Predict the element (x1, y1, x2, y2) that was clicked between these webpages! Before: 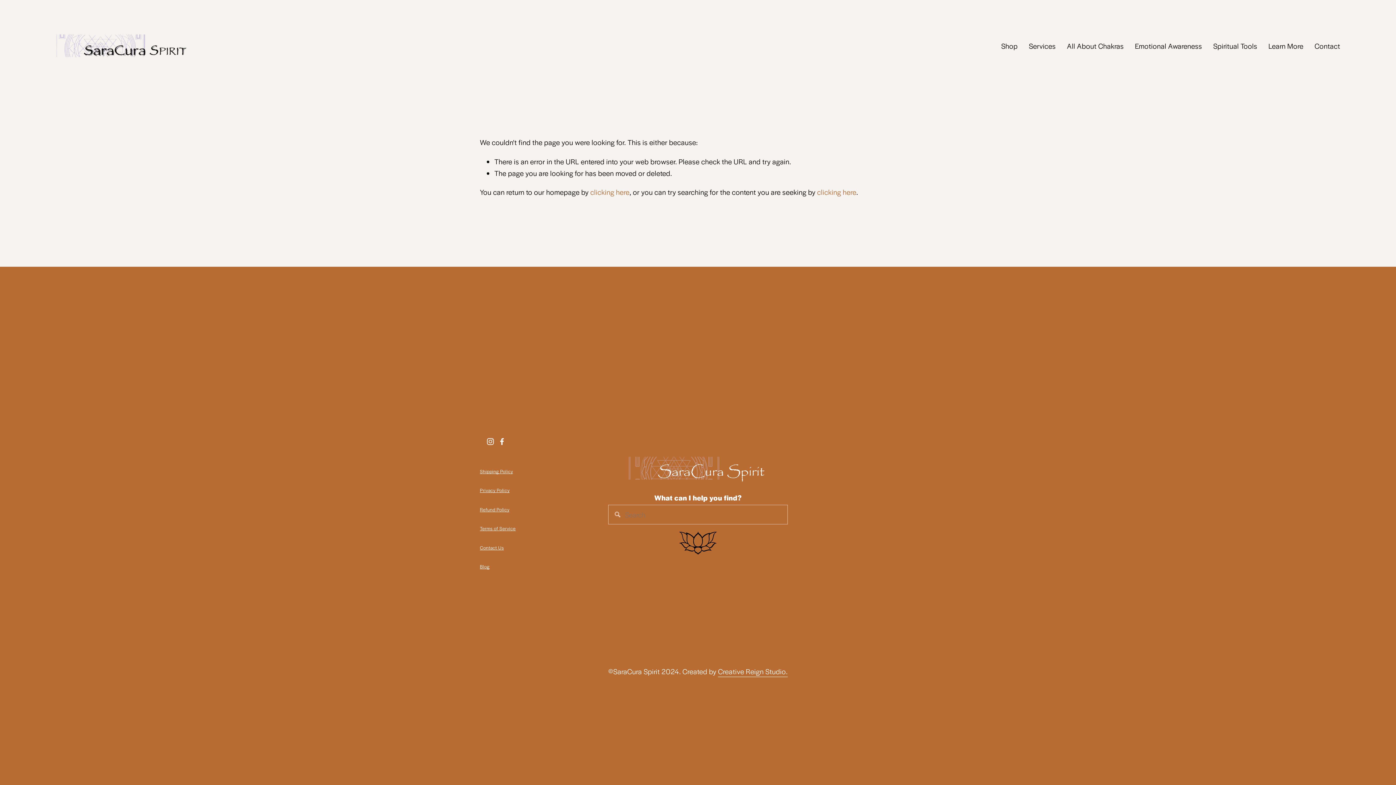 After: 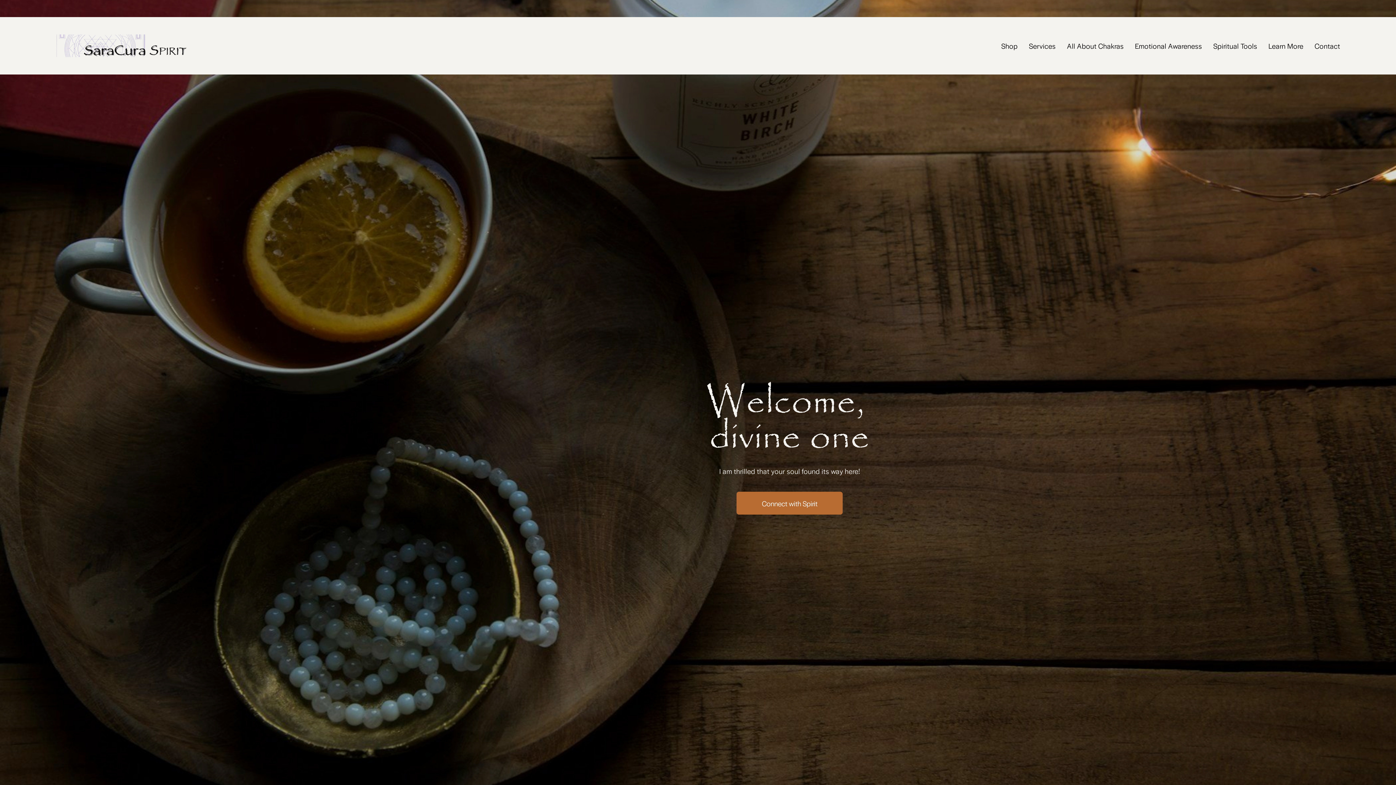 Action: label: clicking here bbox: (590, 186, 629, 197)